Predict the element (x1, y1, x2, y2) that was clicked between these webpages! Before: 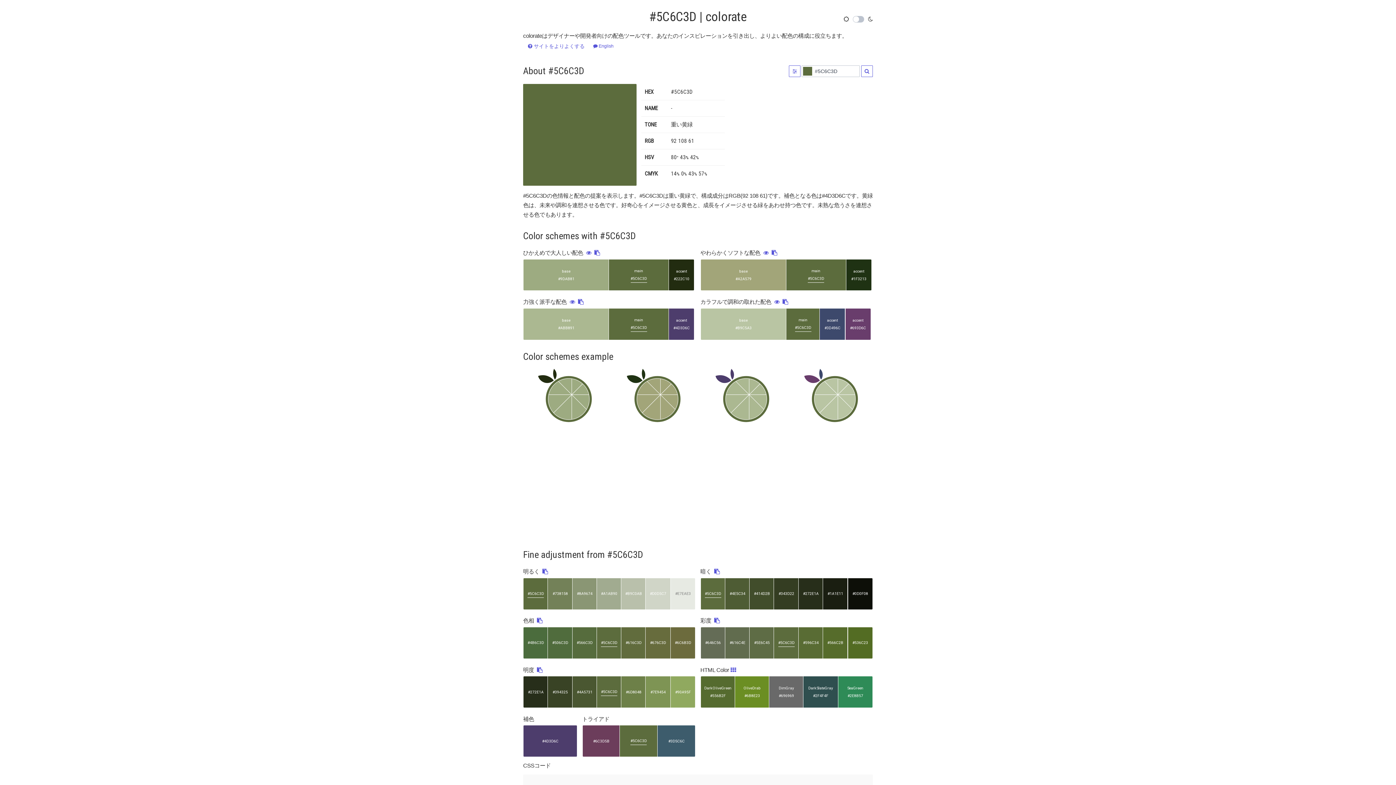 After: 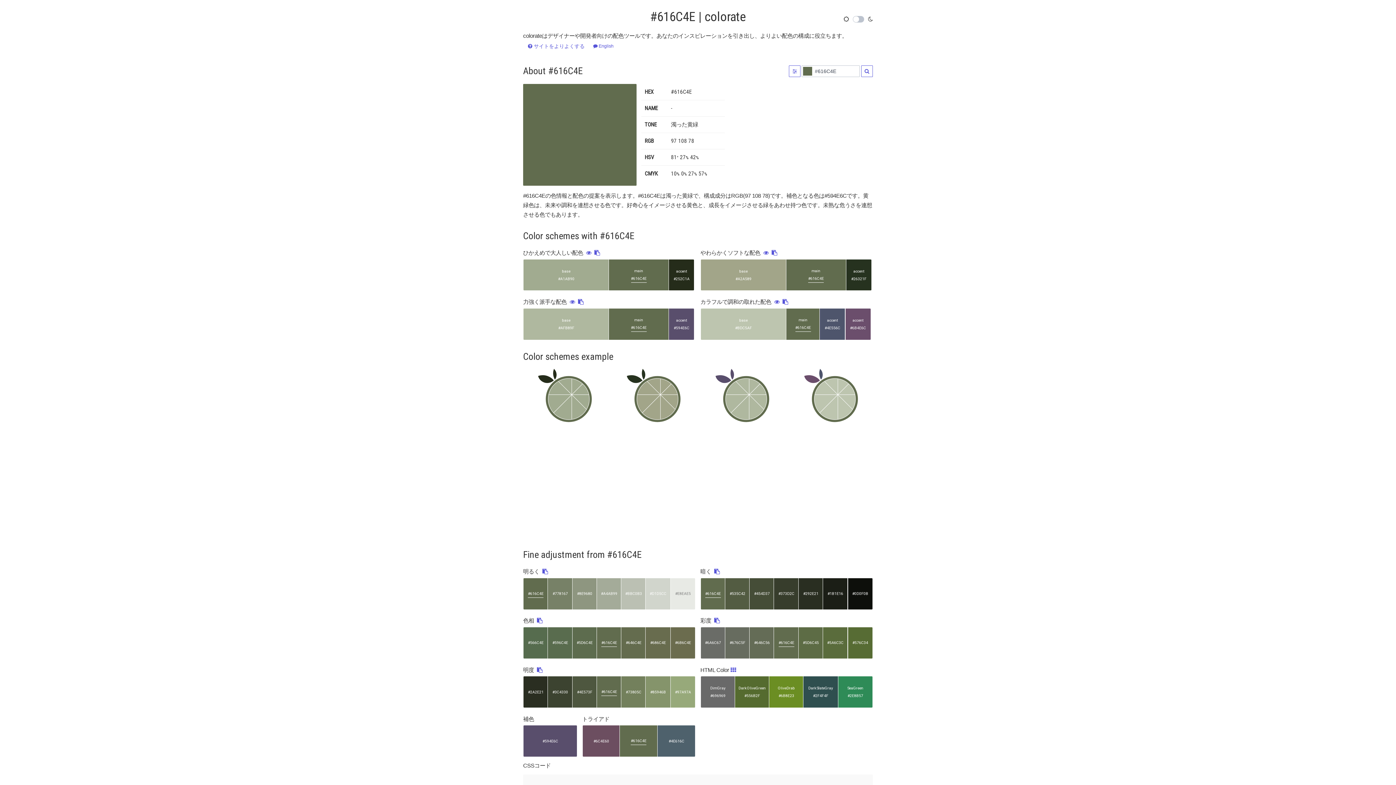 Action: label: #616C4E bbox: (725, 627, 750, 659)